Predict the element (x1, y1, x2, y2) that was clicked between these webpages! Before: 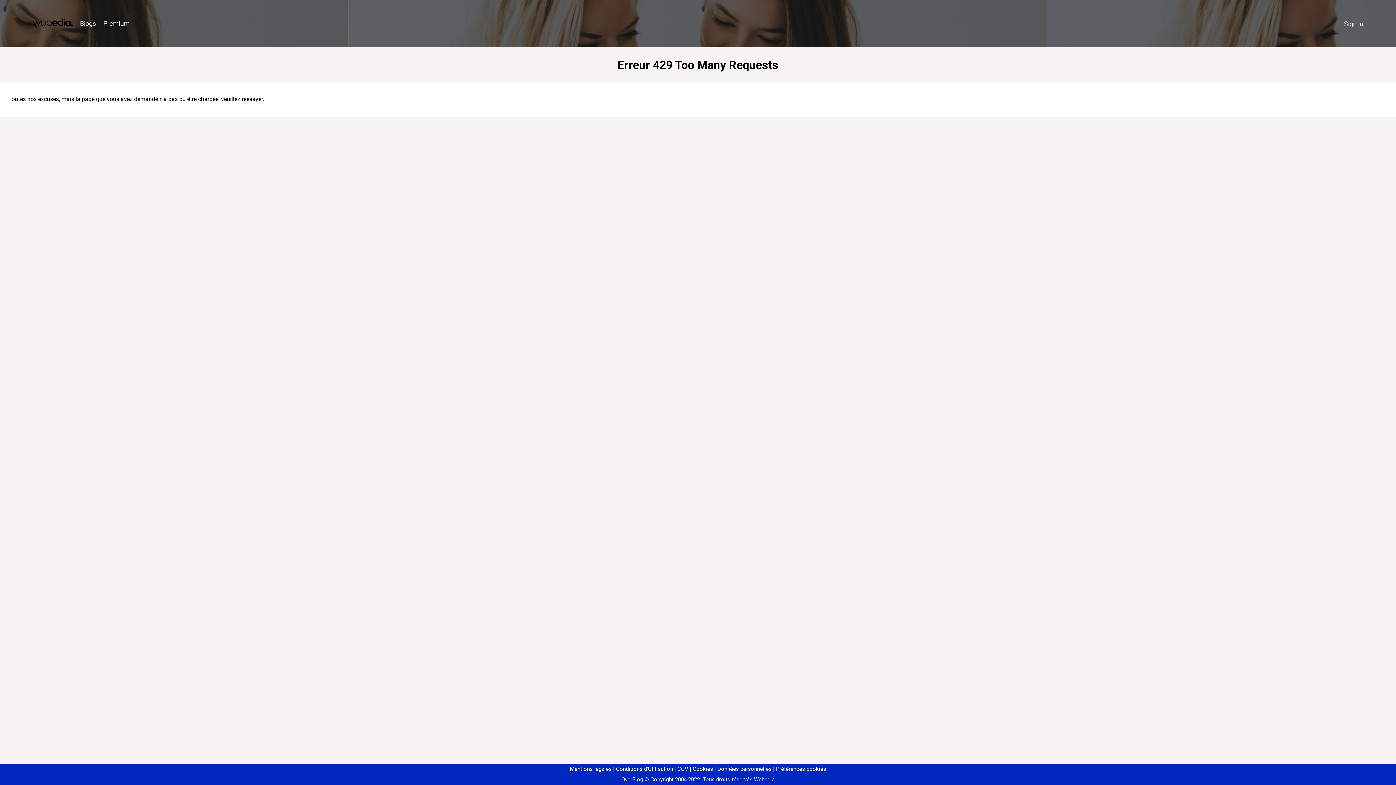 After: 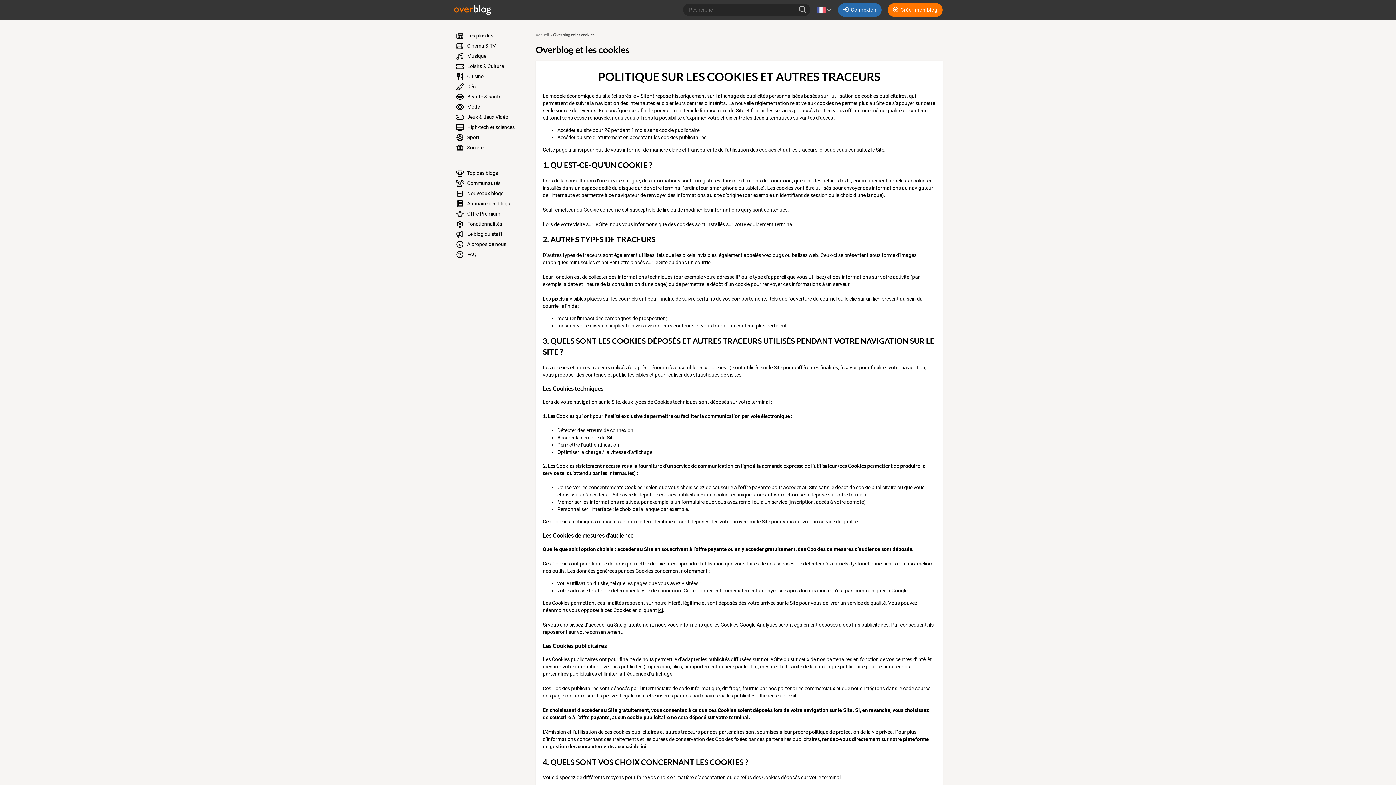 Action: bbox: (690, 766, 713, 772) label: Cookies